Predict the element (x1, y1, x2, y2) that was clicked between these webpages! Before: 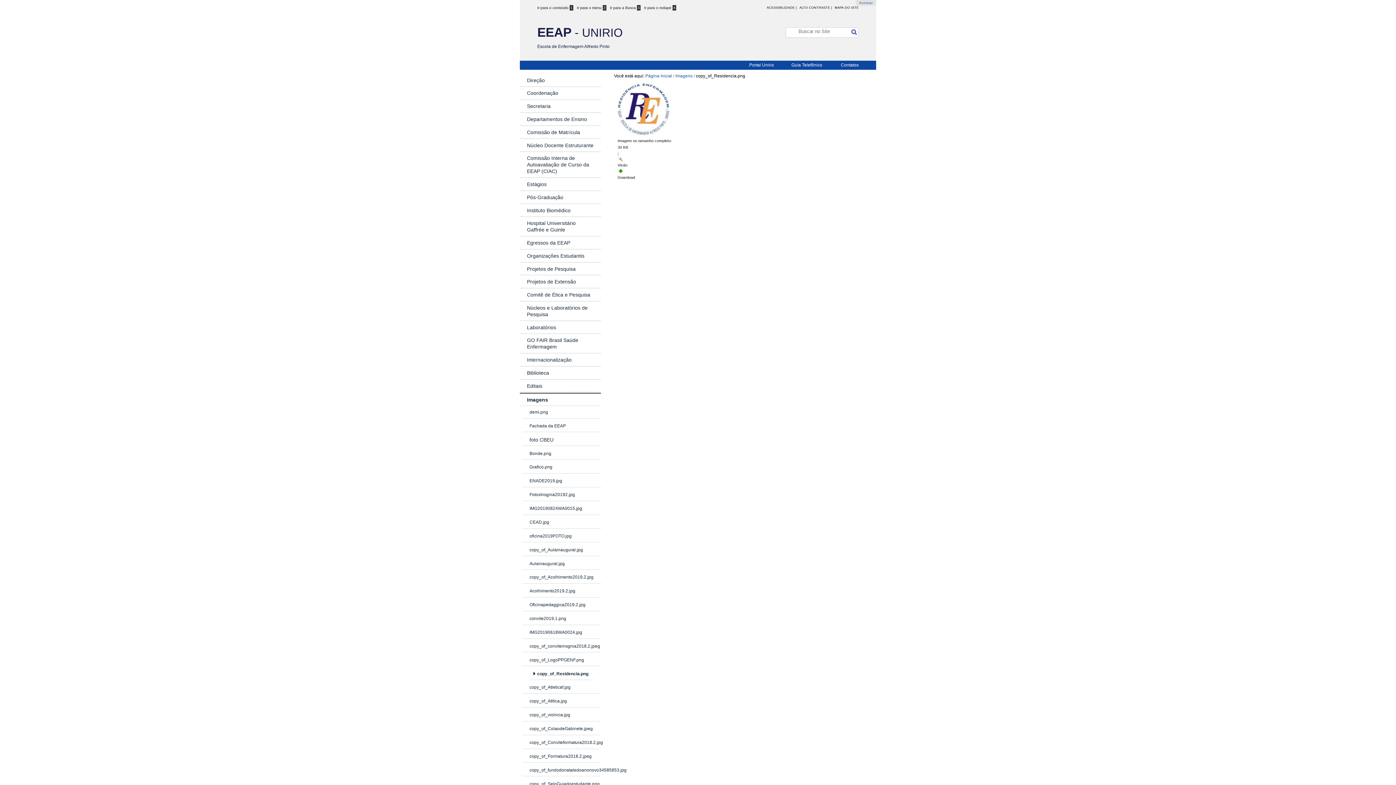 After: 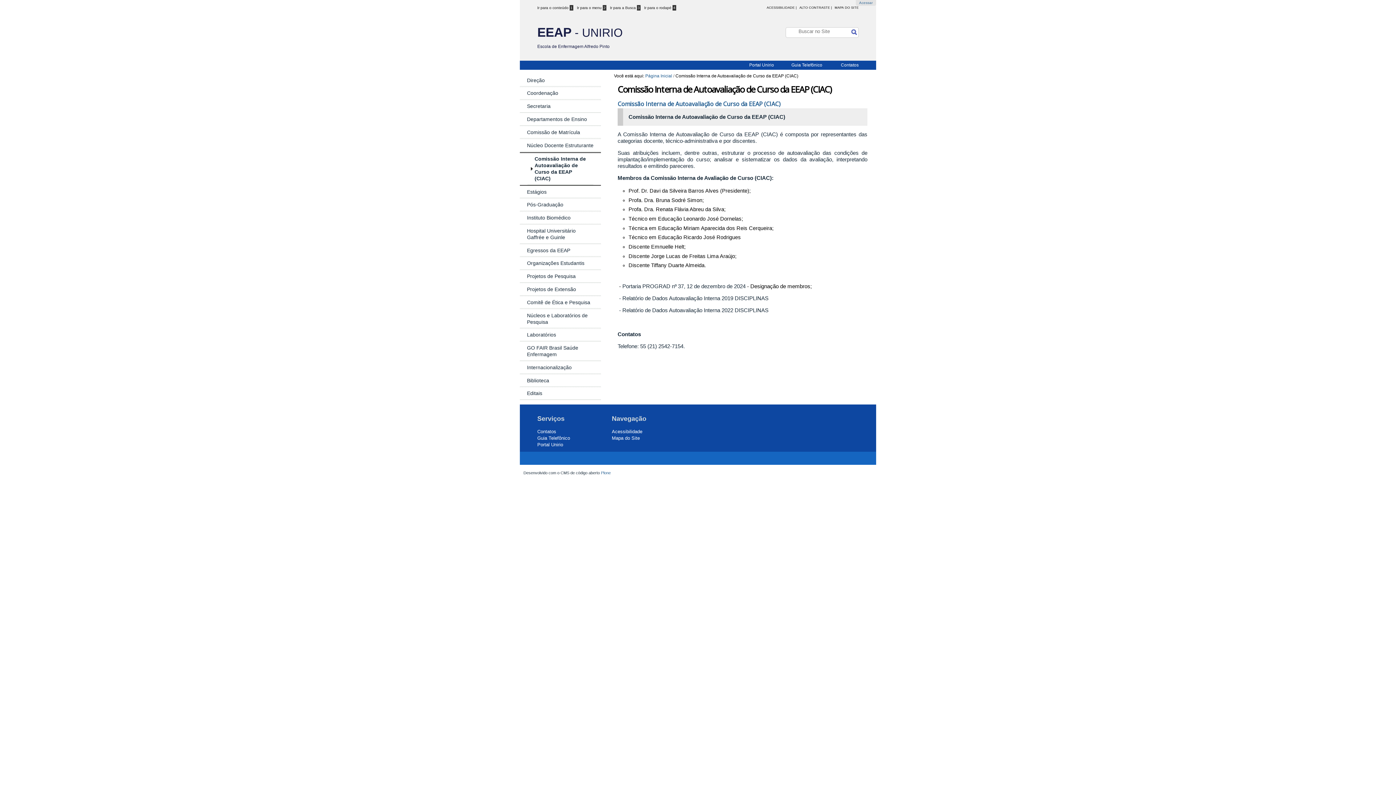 Action: label: Comissão Interna de Autoavaliação de Curso da EEAP (CIAC) bbox: (520, 152, 601, 177)